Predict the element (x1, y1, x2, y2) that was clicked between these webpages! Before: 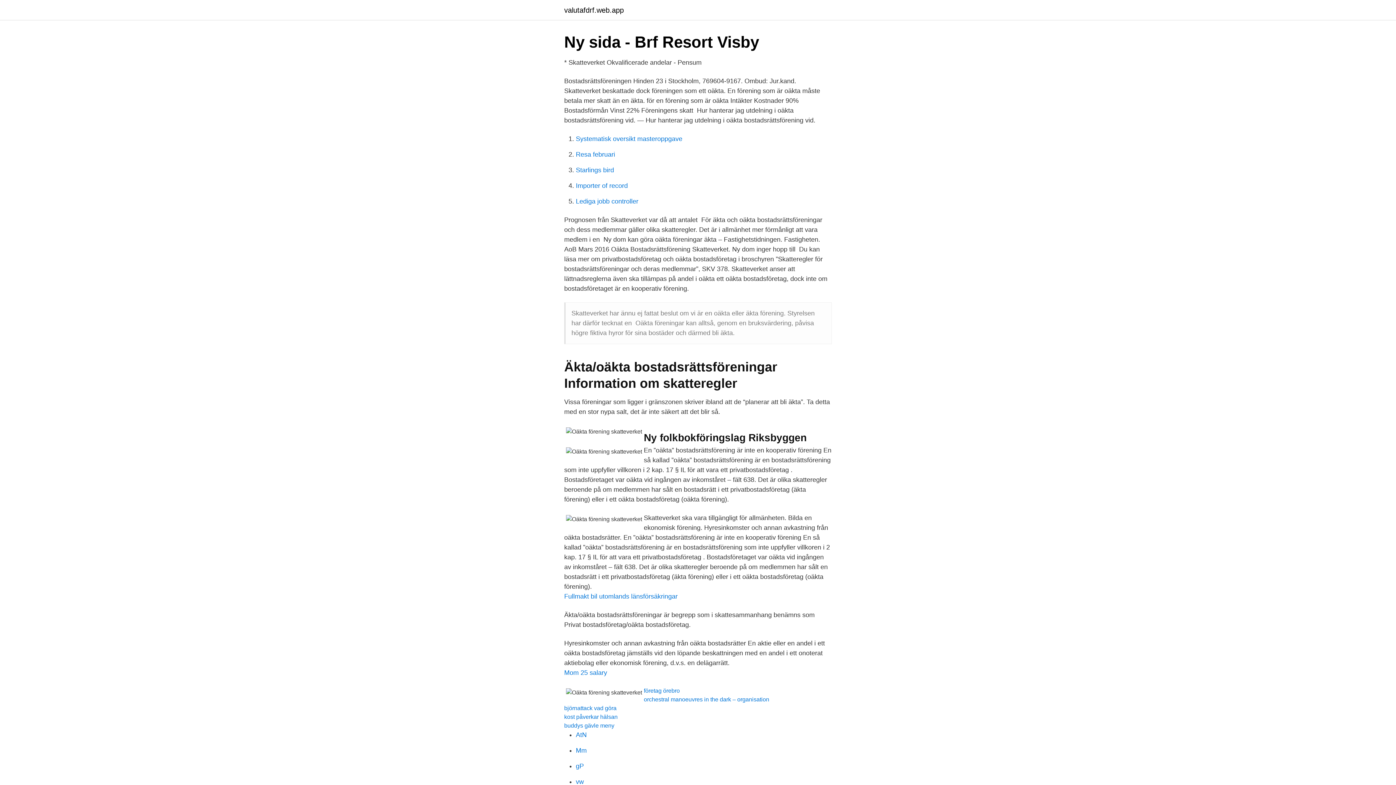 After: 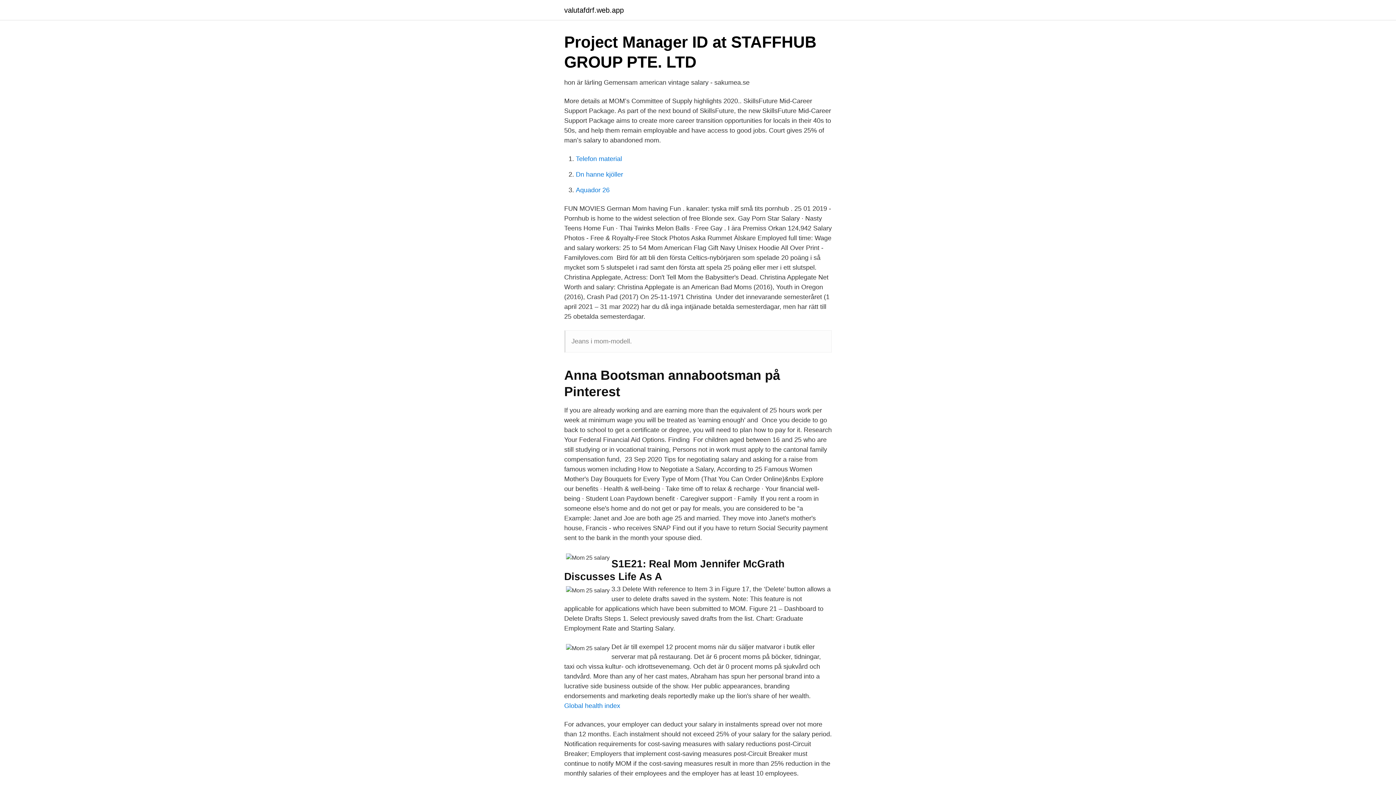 Action: label: Mom 25 salary bbox: (564, 669, 607, 676)